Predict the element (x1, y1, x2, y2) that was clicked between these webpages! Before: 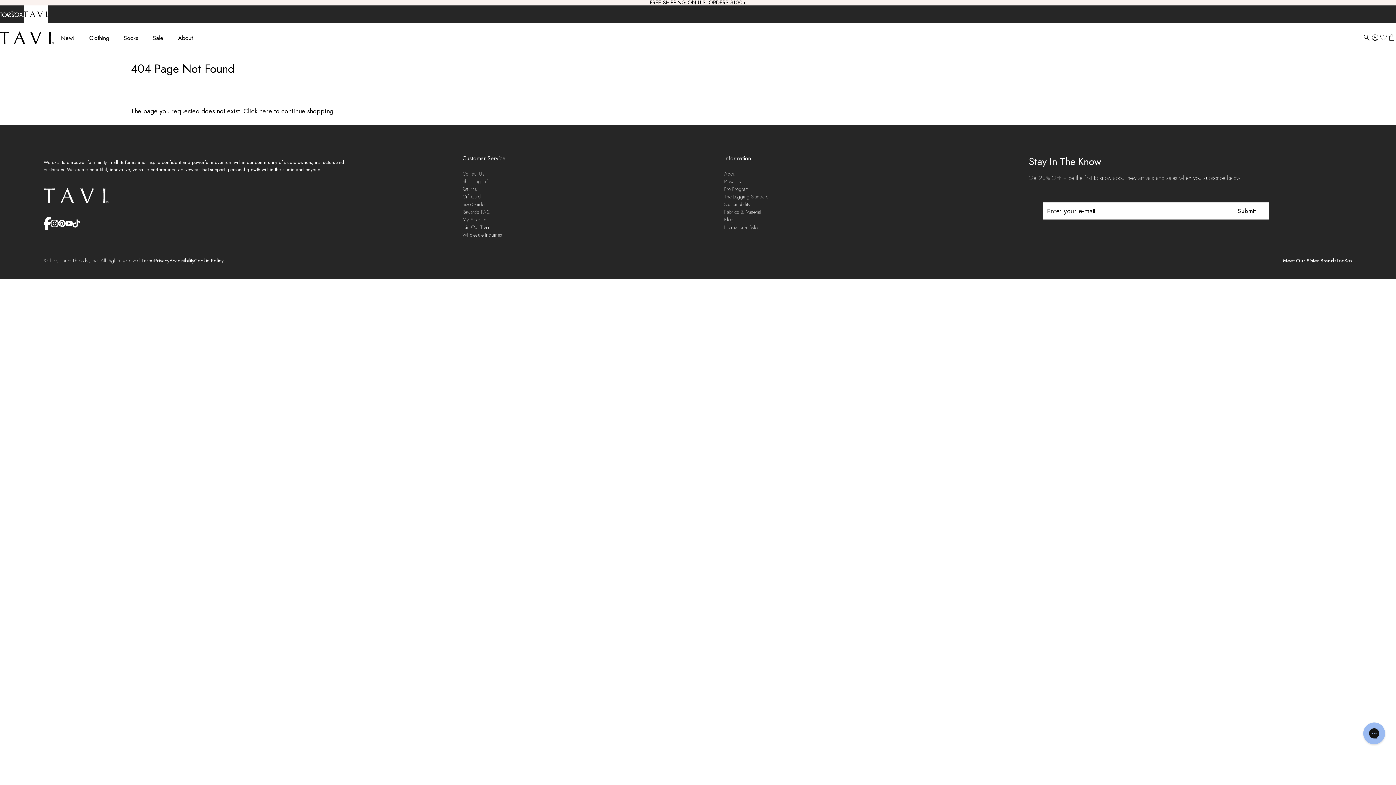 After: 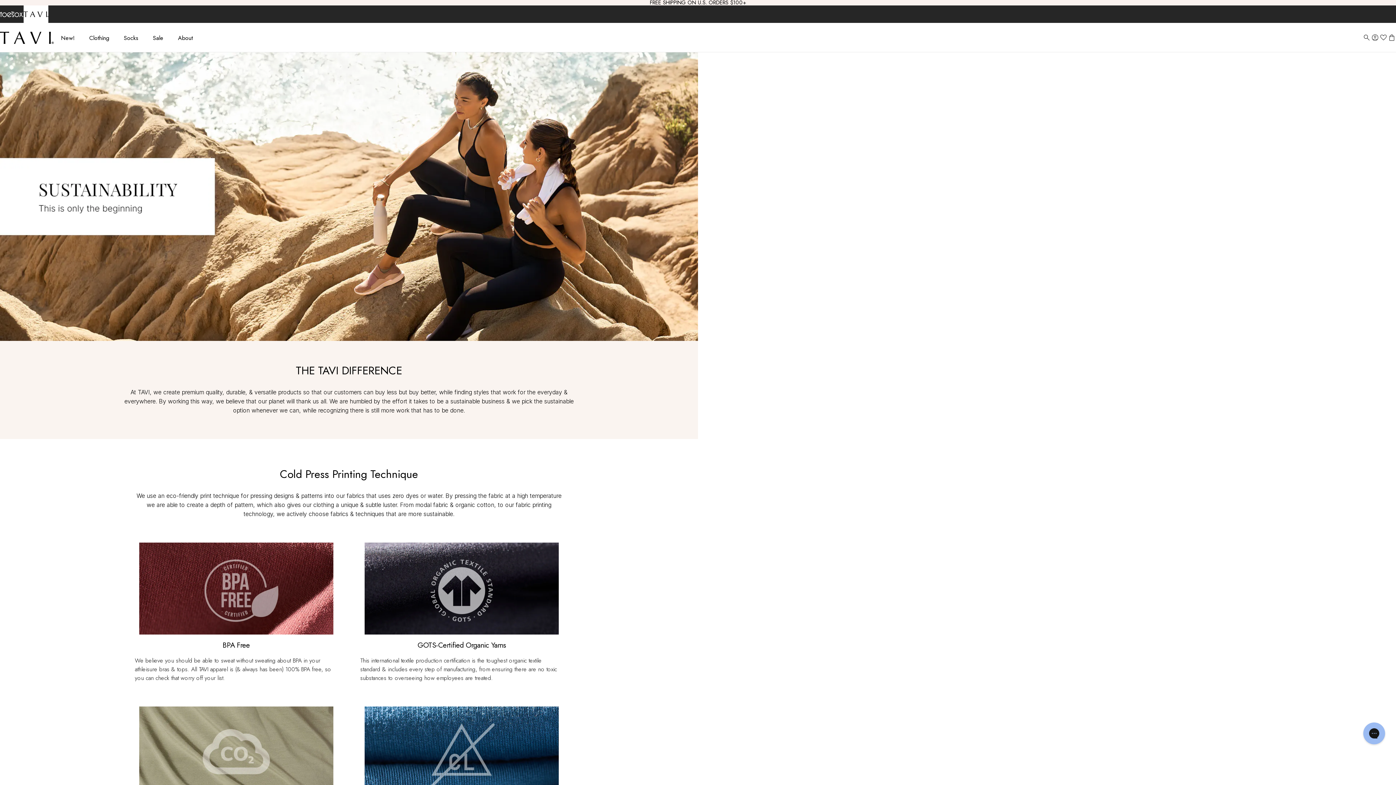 Action: label: Sustainability bbox: (724, 200, 750, 208)